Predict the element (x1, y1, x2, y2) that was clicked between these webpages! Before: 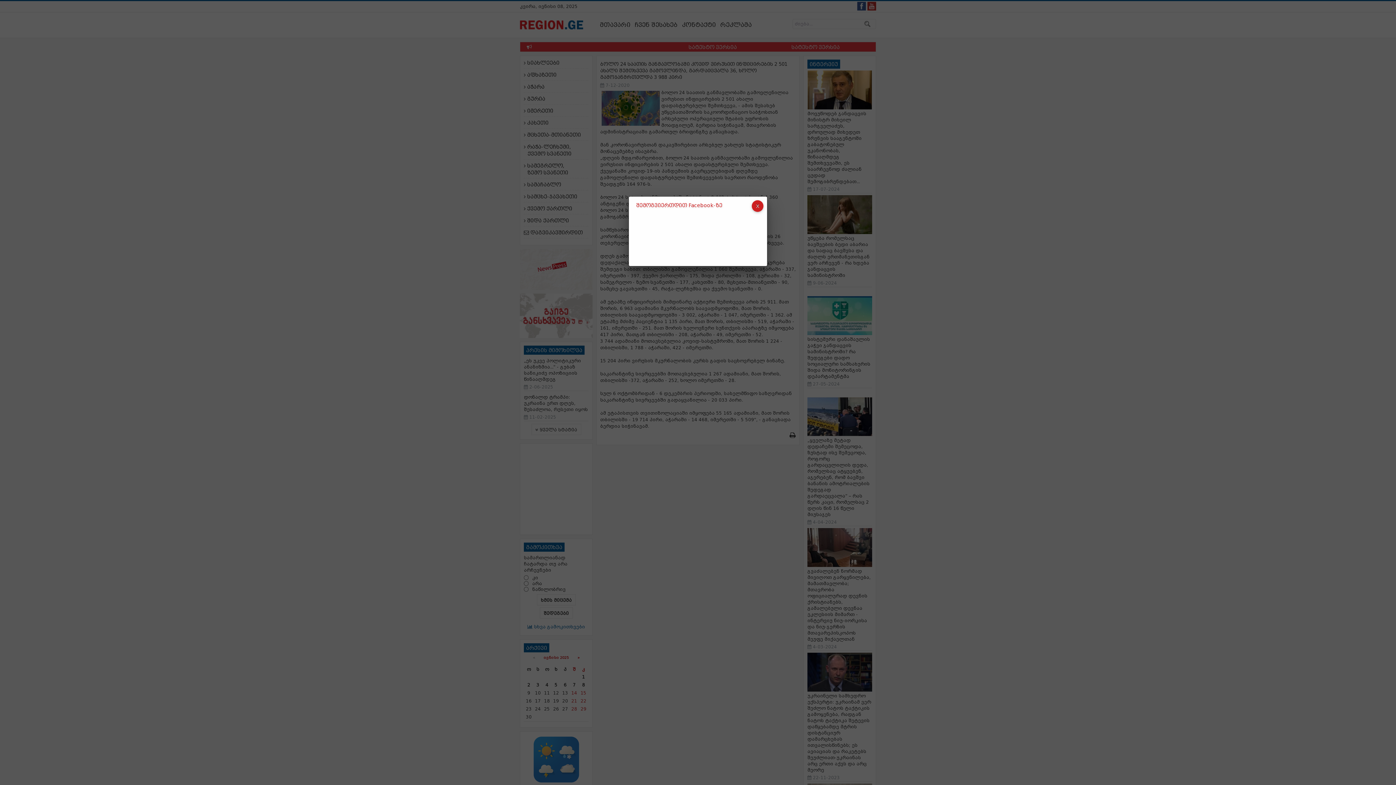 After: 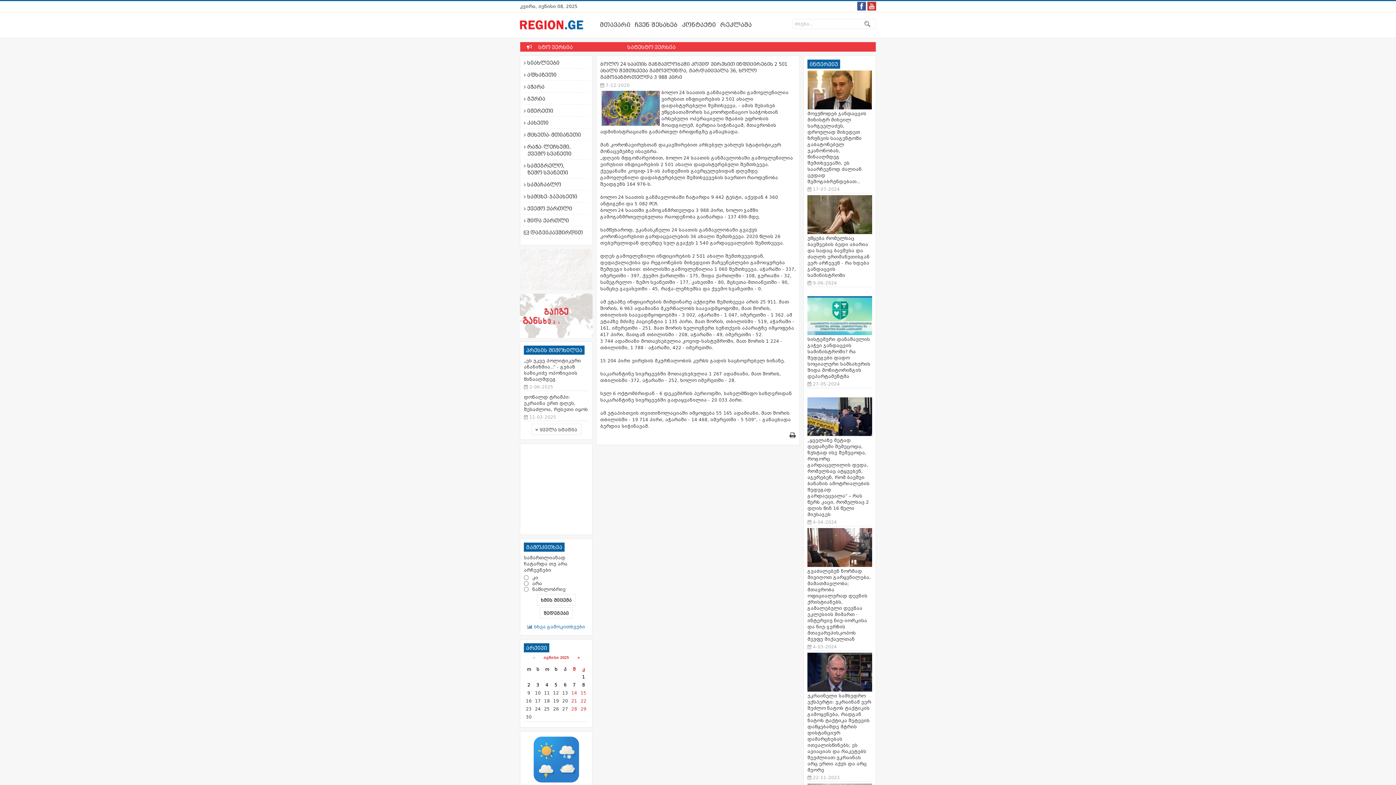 Action: bbox: (752, 200, 763, 212)